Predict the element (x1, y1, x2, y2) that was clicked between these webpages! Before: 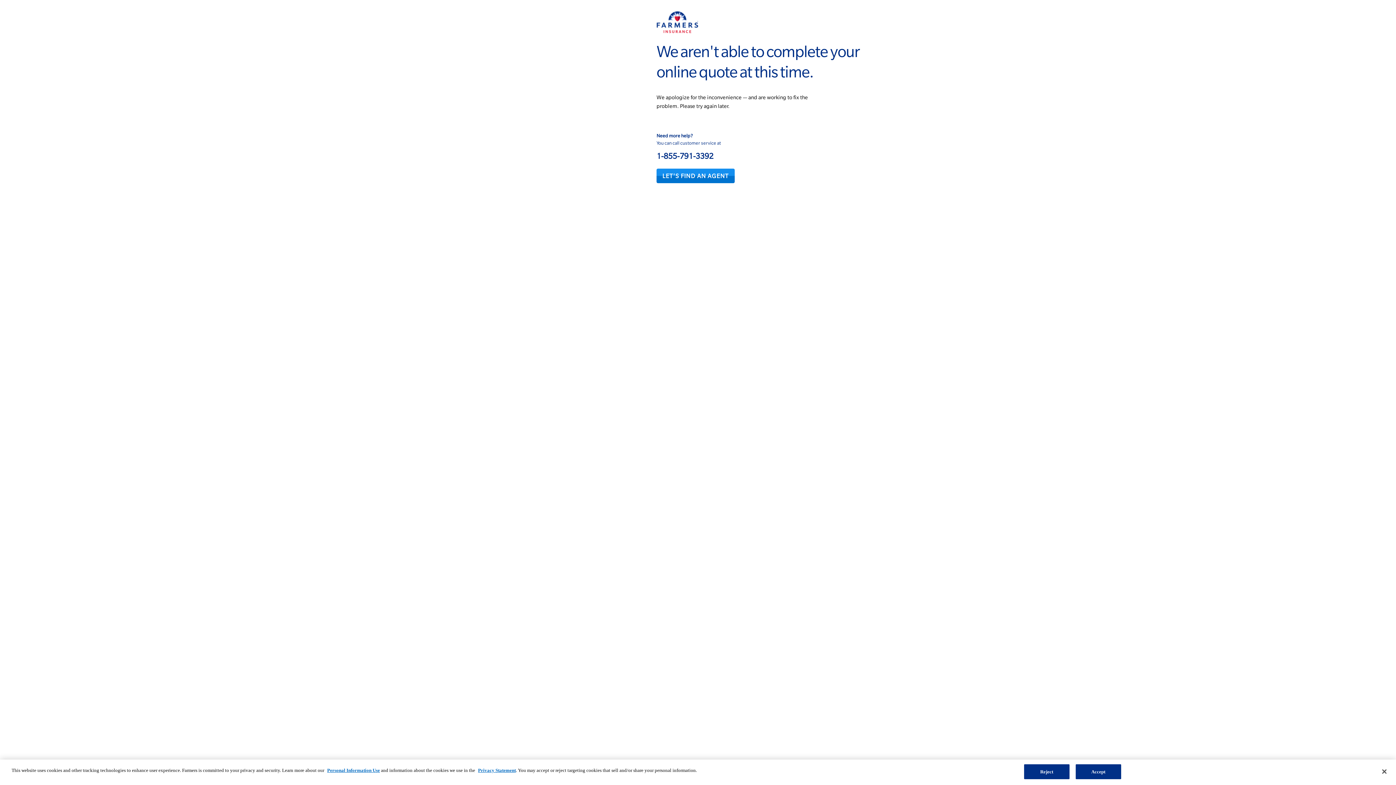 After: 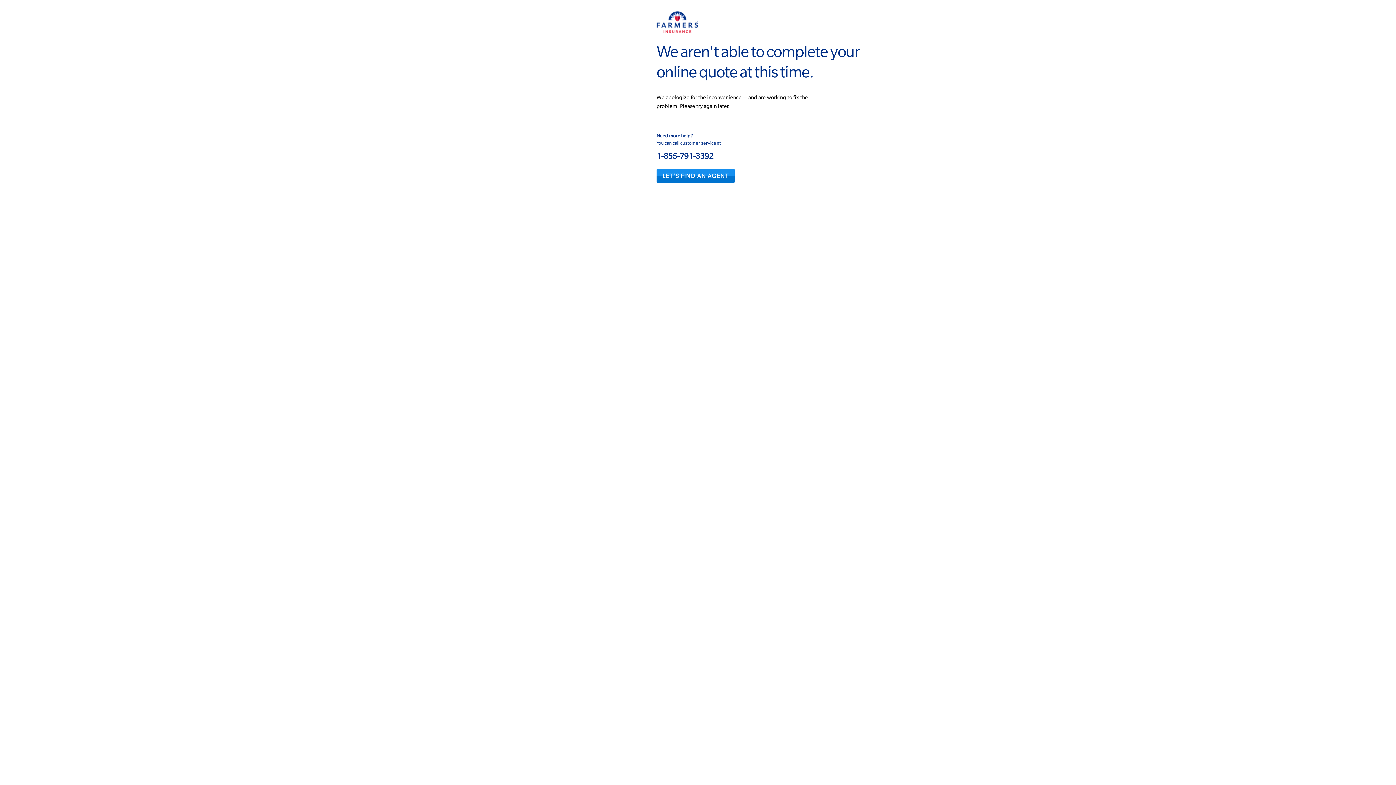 Action: bbox: (1024, 764, 1069, 779) label: Reject